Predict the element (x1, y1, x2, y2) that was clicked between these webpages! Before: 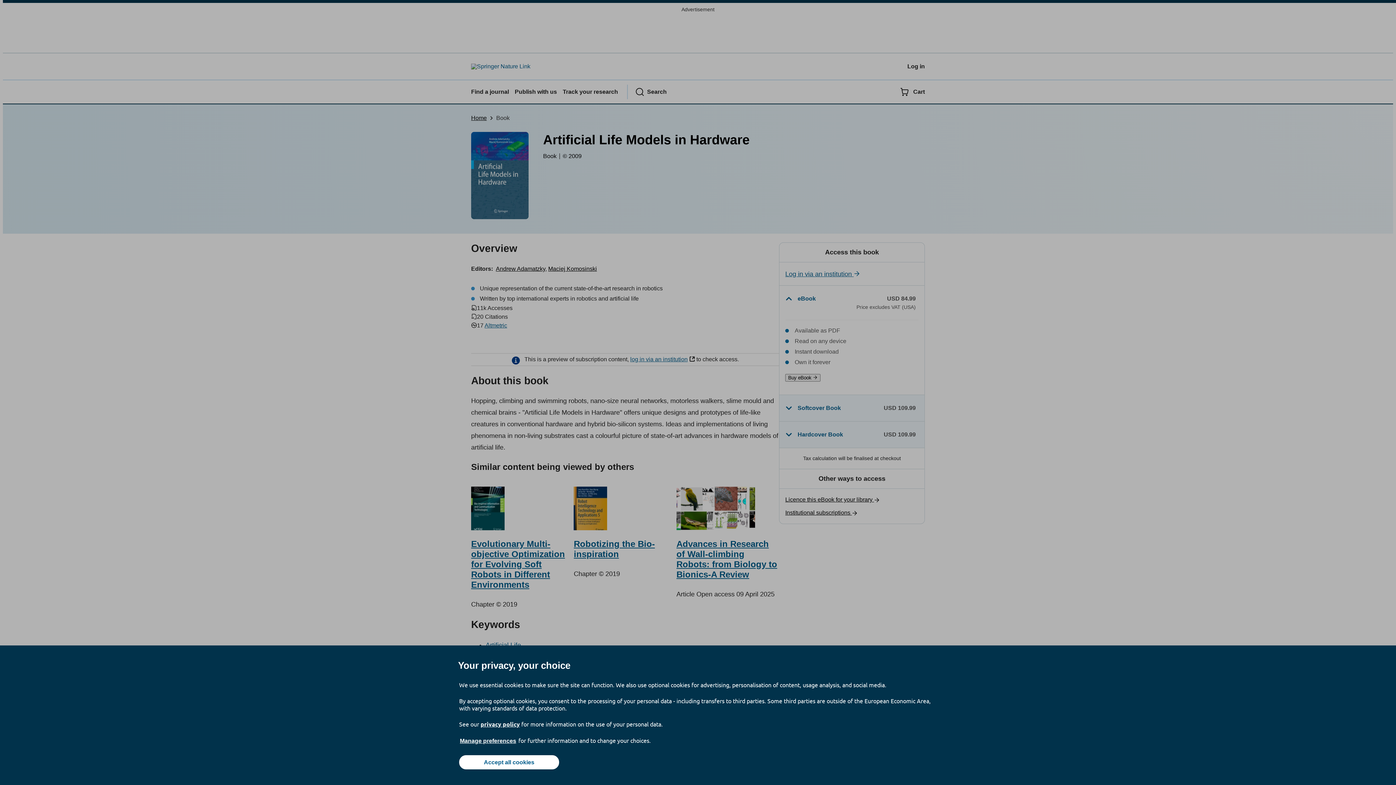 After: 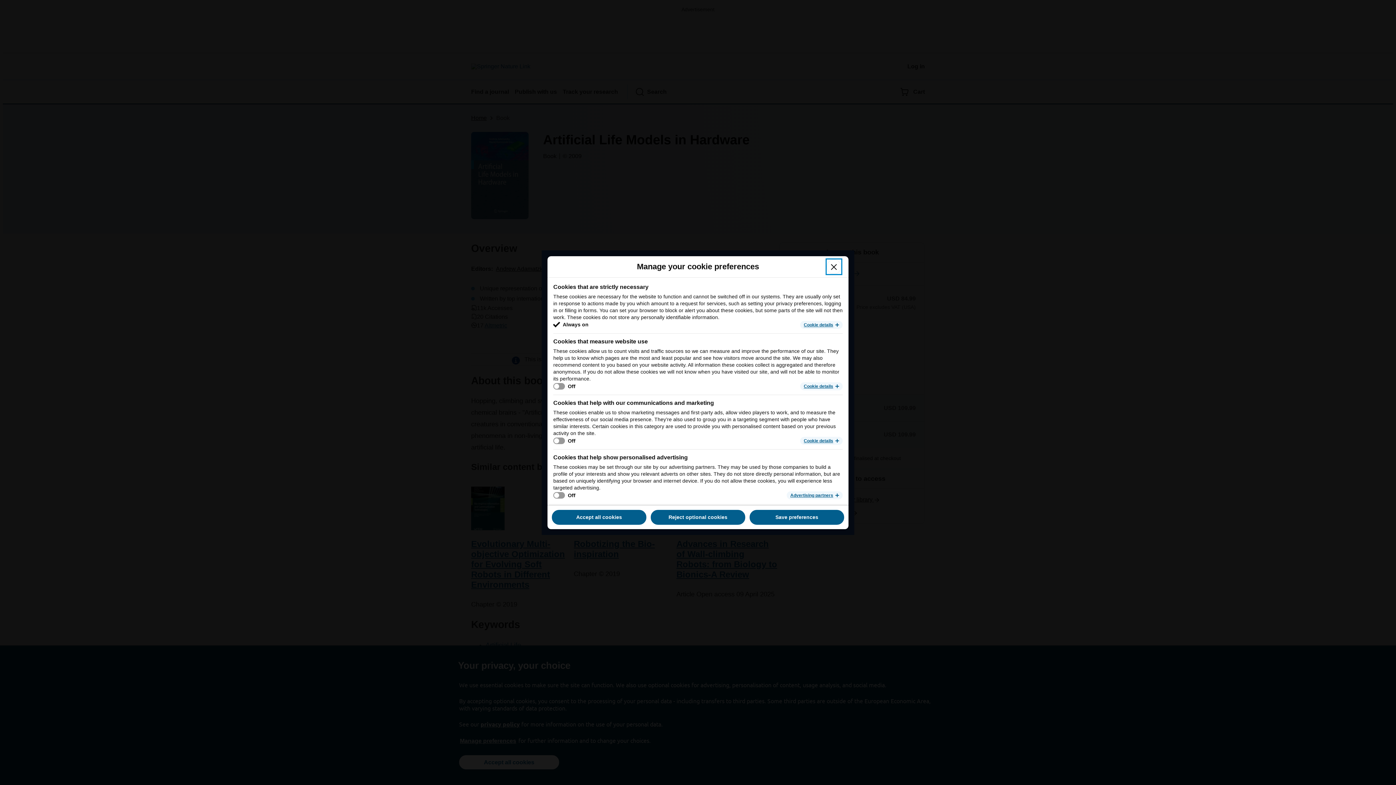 Action: bbox: (459, 737, 517, 745) label: Manage preferences